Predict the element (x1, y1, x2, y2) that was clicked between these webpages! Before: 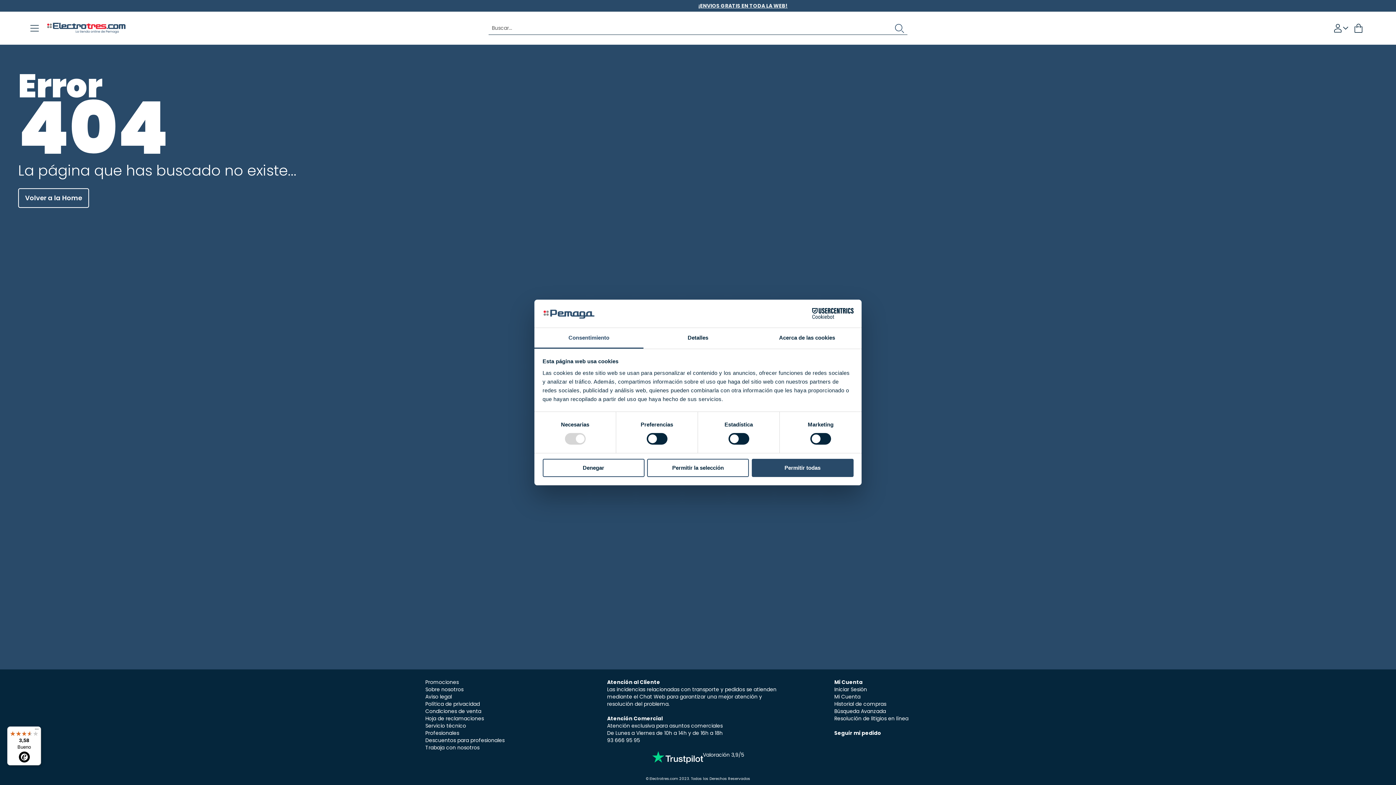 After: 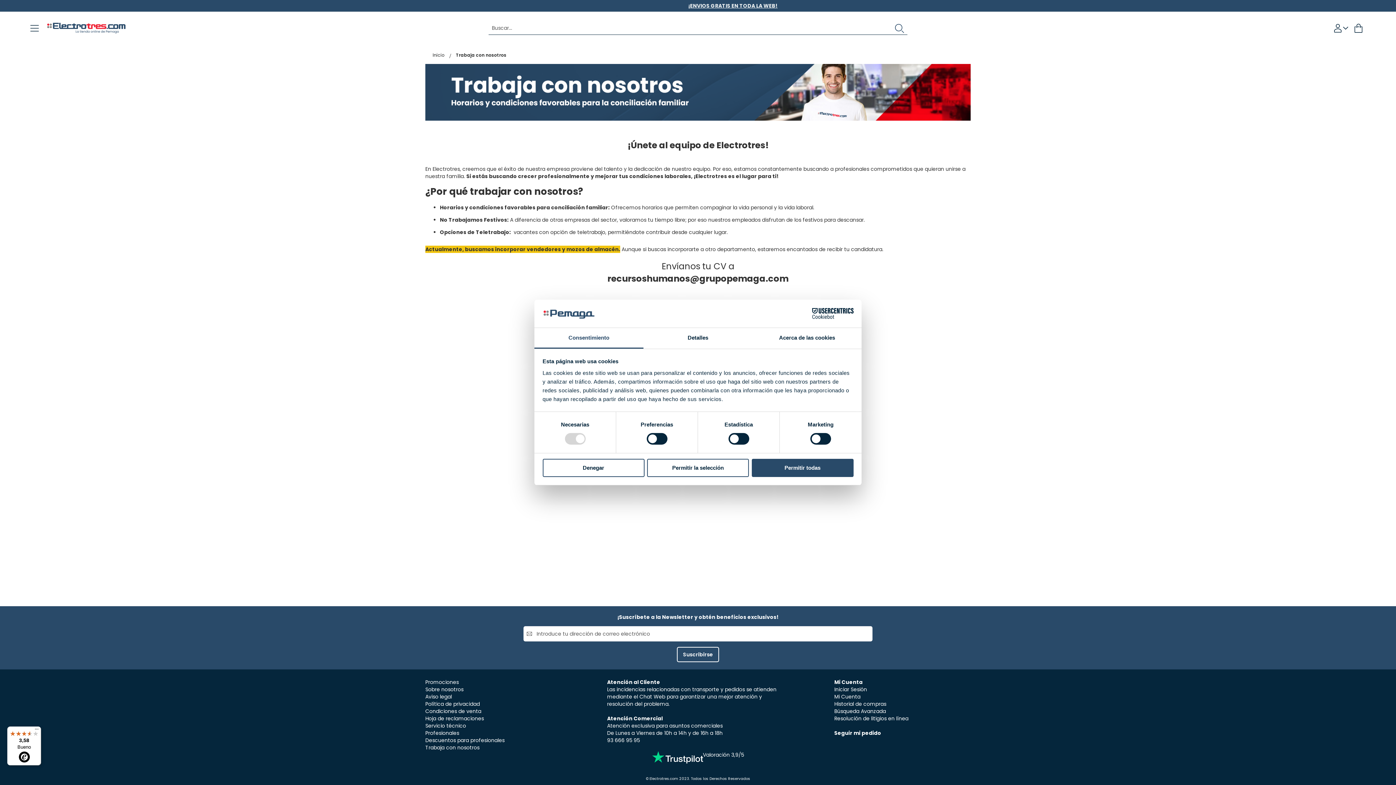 Action: bbox: (425, 744, 479, 751) label: Trabaja con nosotros